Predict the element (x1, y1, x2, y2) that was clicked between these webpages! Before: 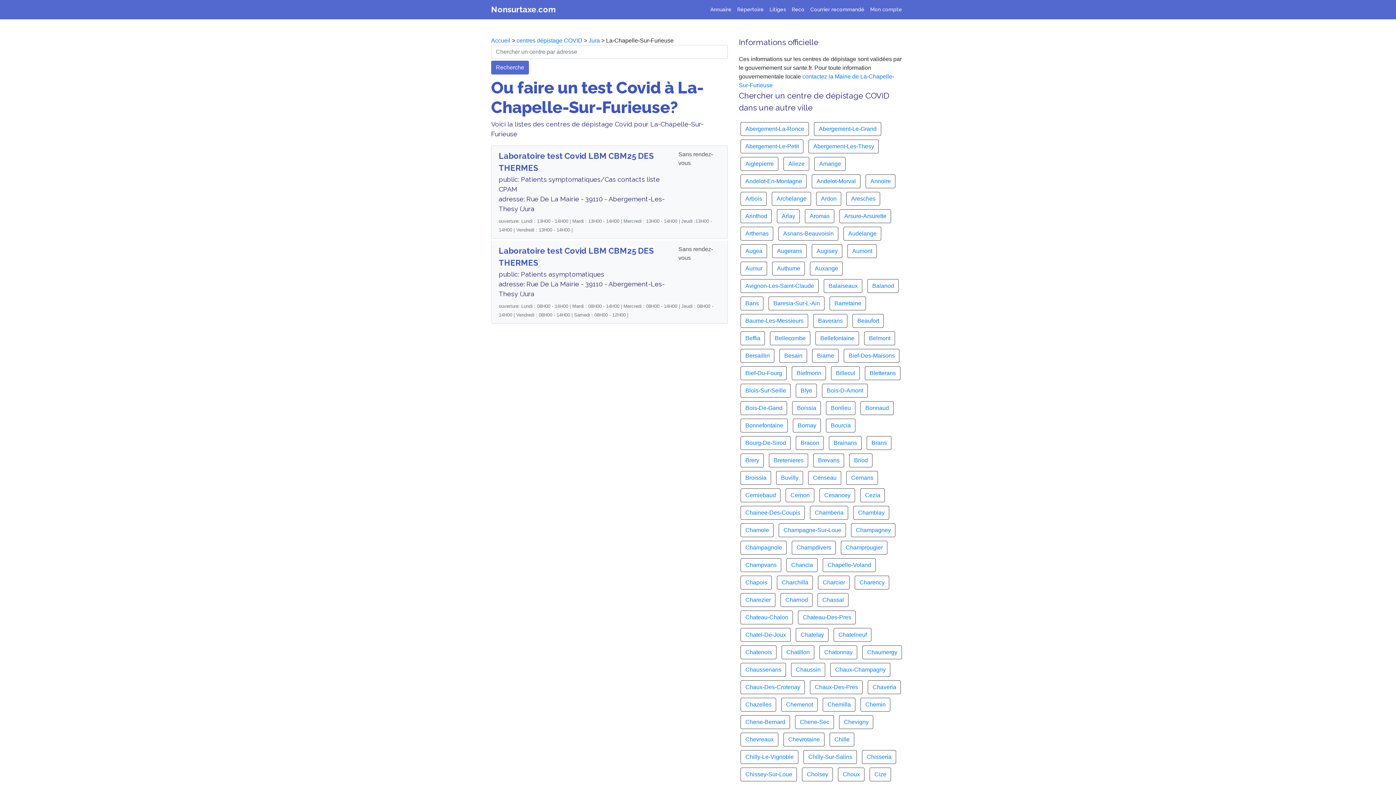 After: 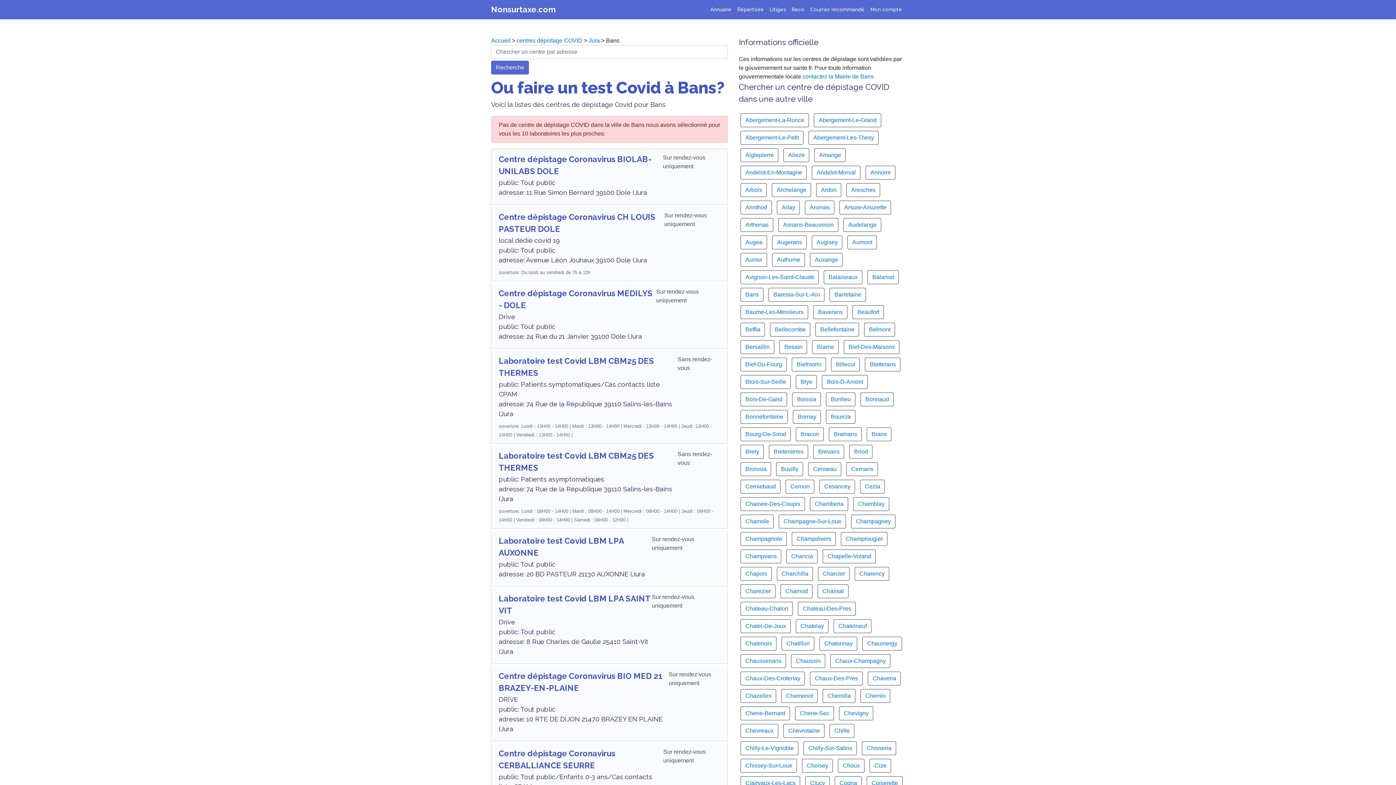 Action: label: Bans bbox: (745, 300, 759, 306)